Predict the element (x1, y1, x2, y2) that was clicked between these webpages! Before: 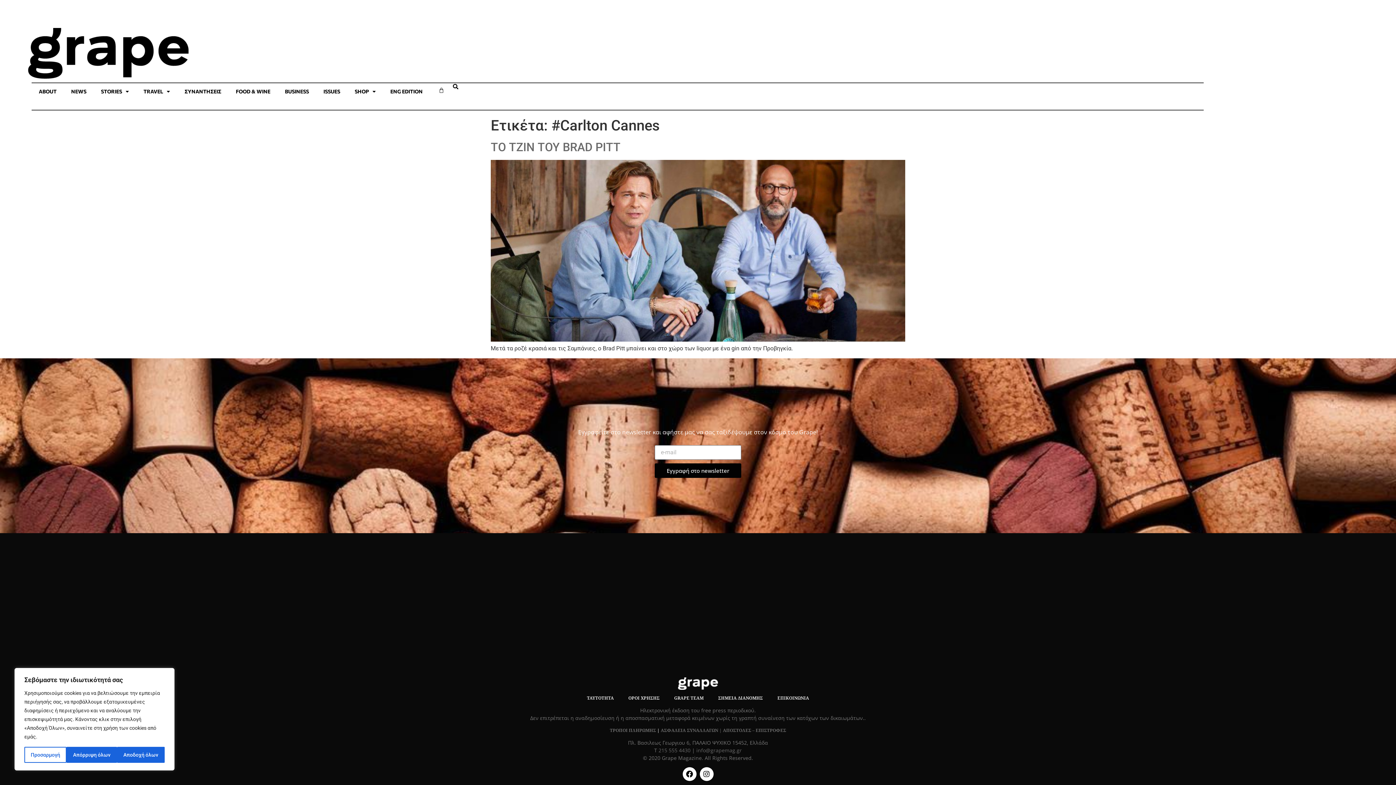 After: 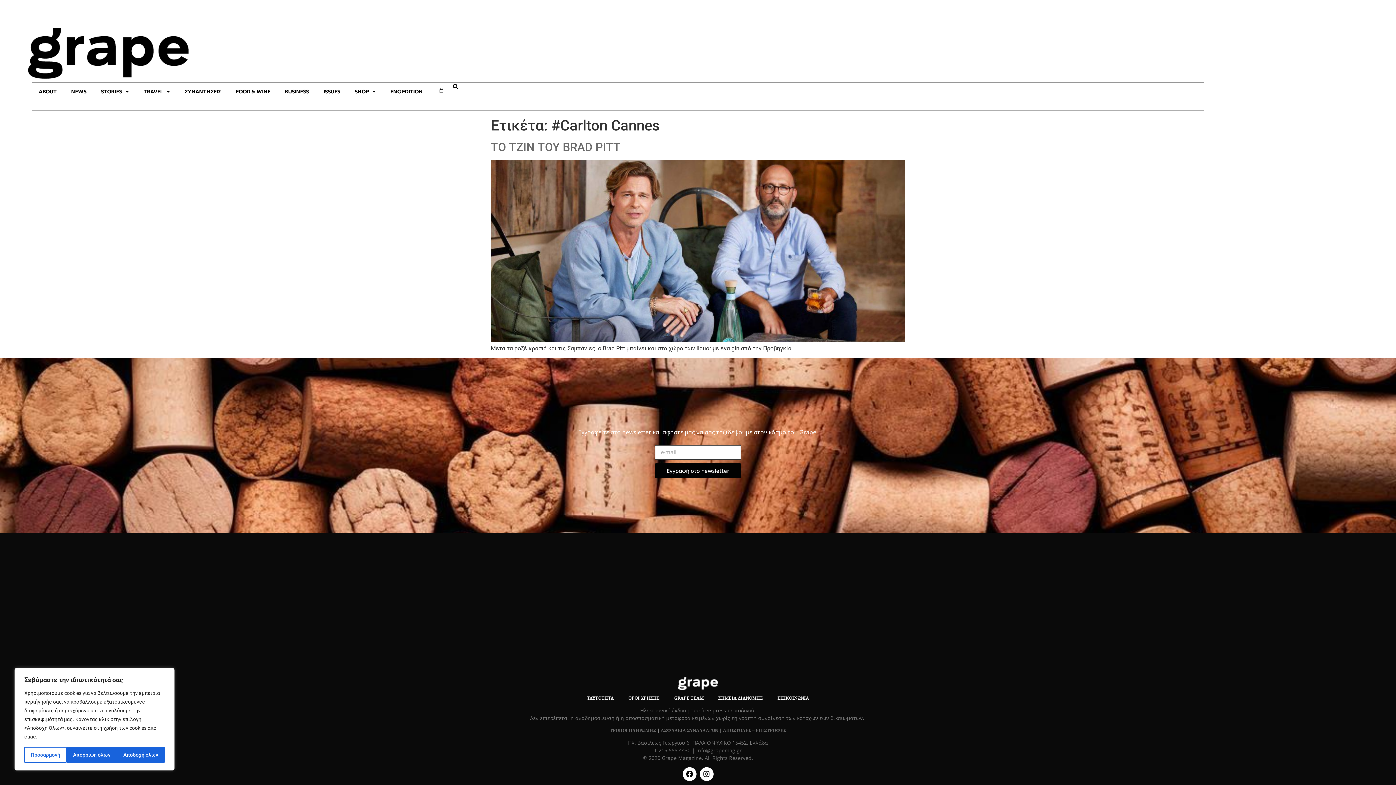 Action: label: Εγγραφή στο newsletter bbox: (654, 463, 741, 478)